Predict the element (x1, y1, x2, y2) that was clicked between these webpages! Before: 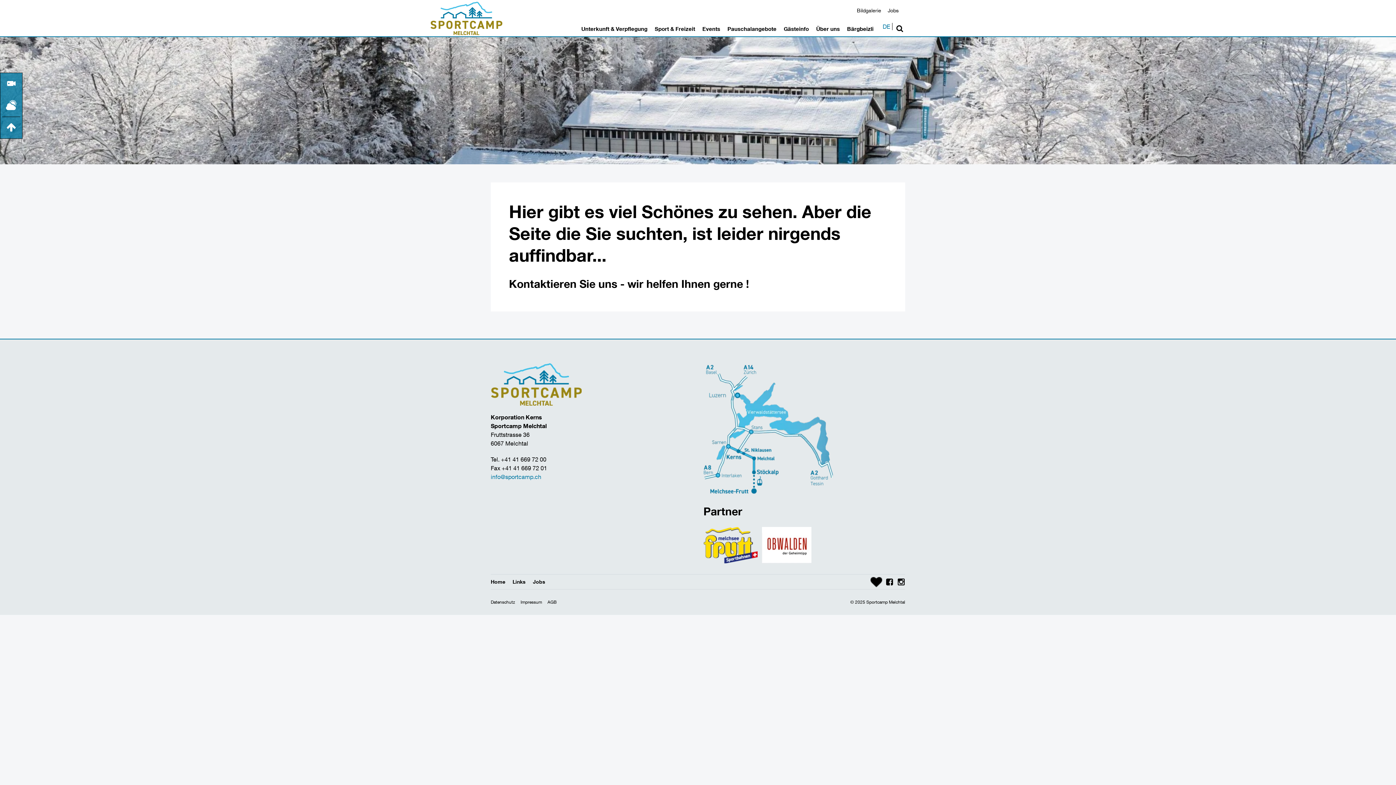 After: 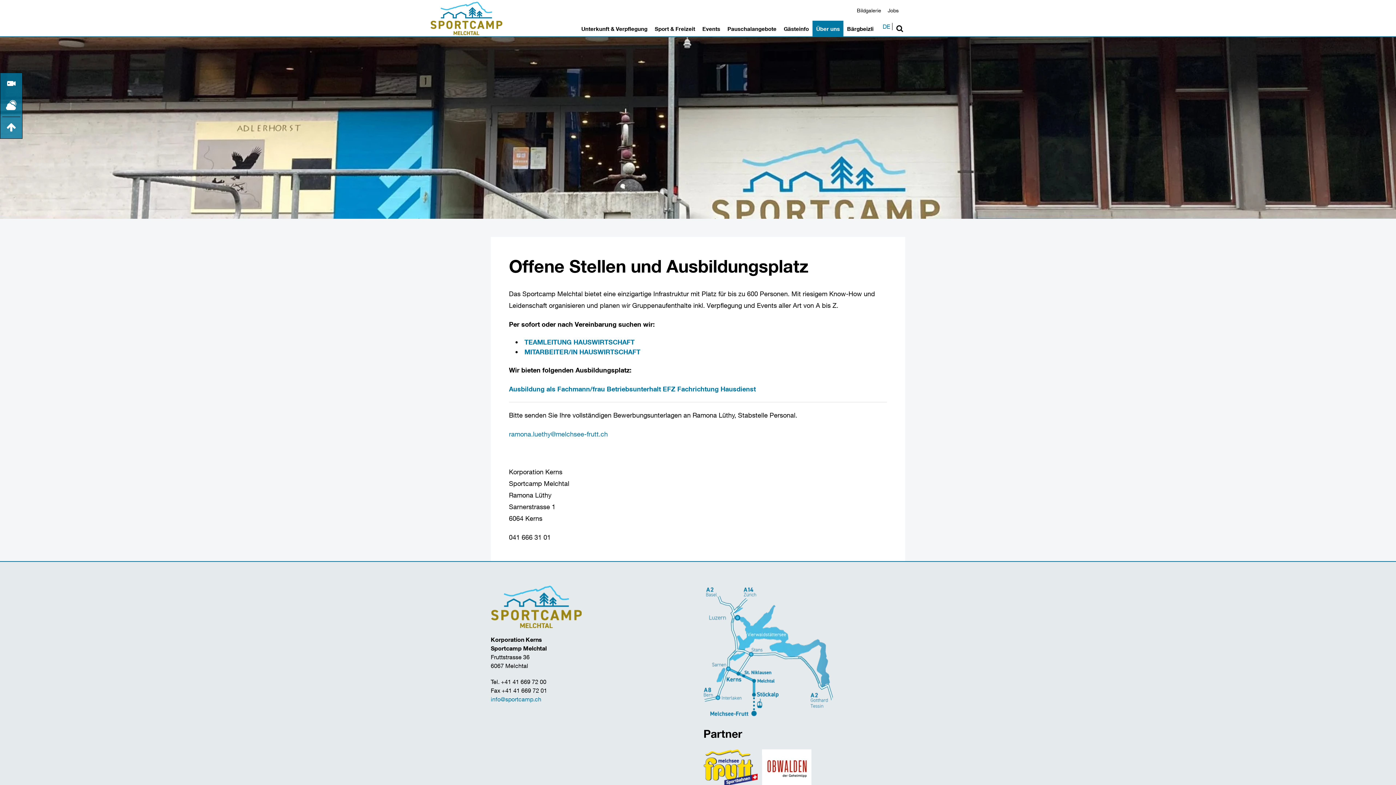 Action: label: Jobs bbox: (888, 7, 898, 13)